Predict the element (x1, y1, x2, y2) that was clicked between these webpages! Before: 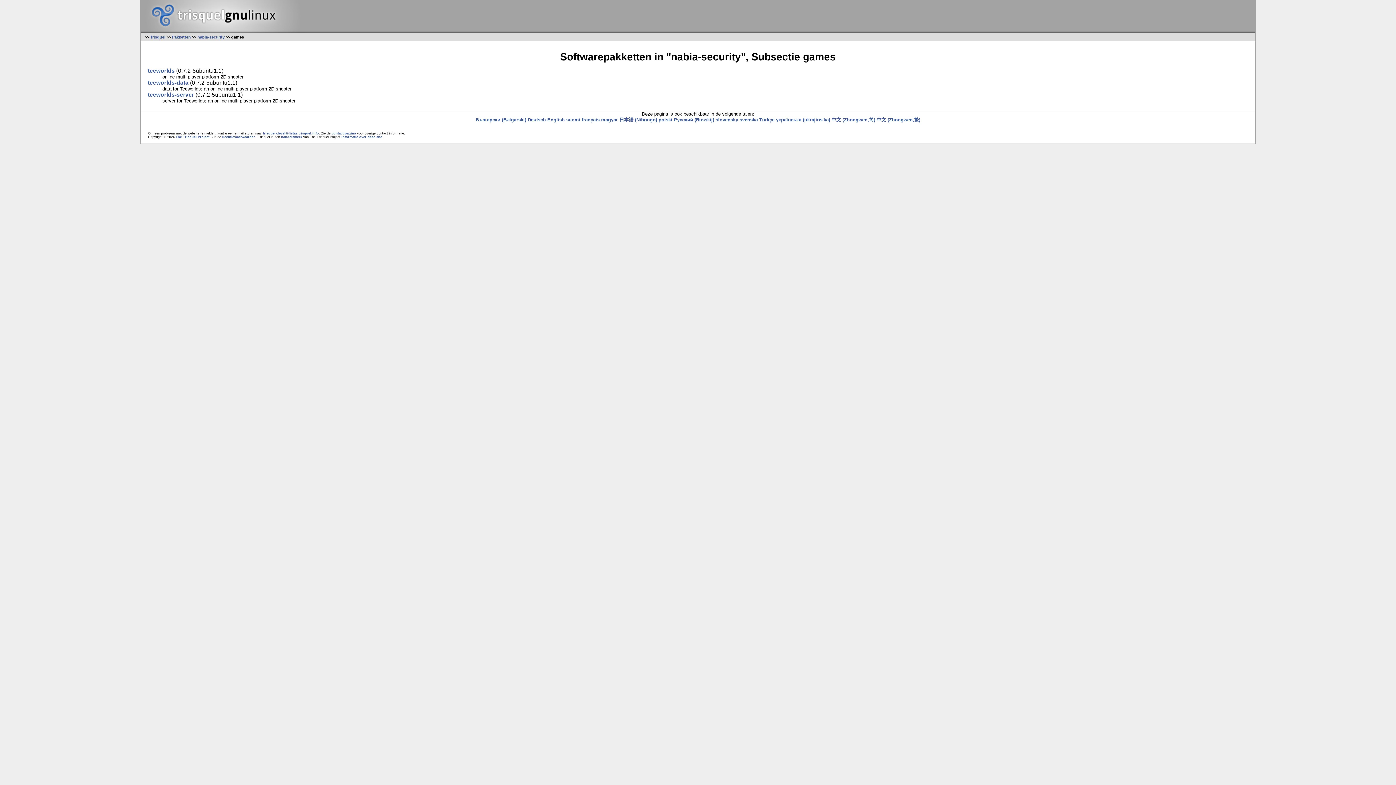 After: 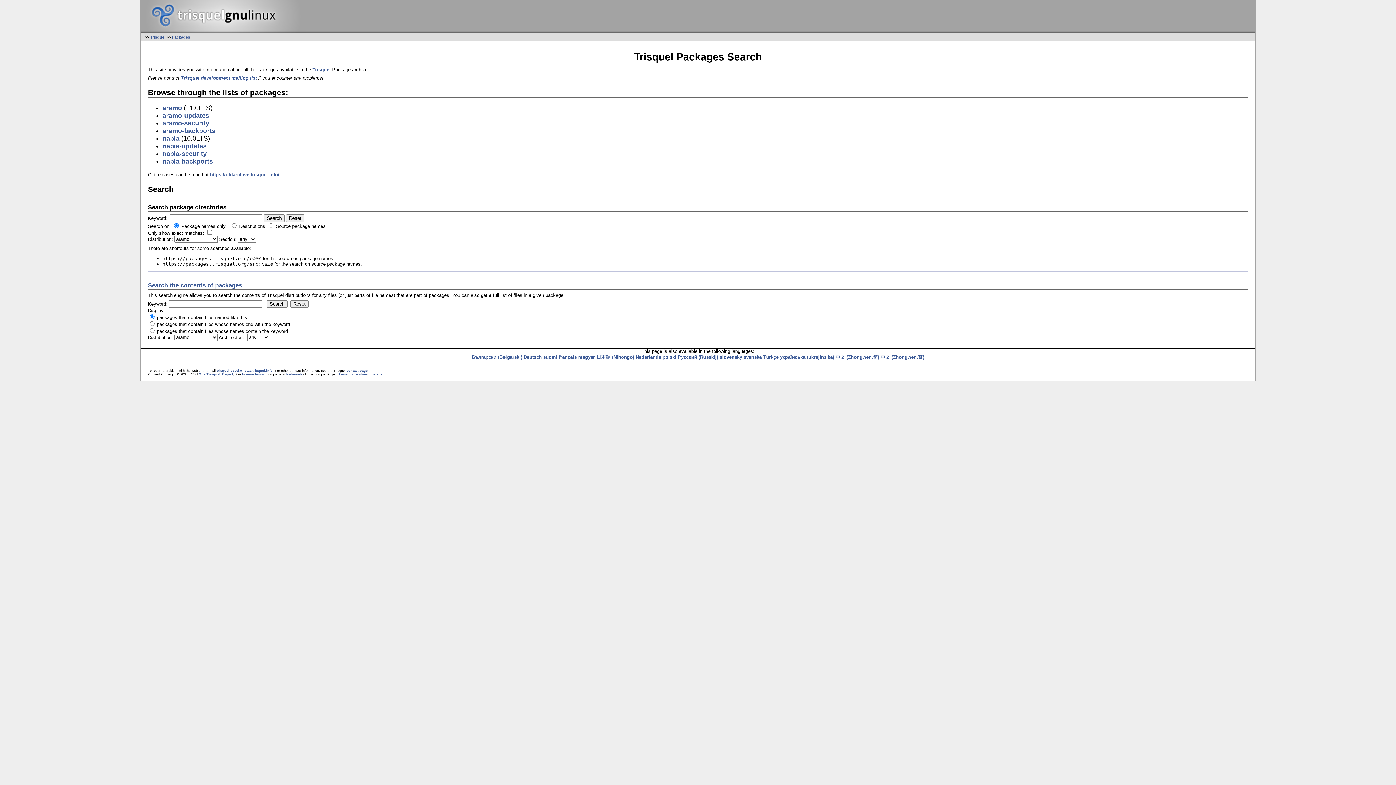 Action: label: Pakketten bbox: (172, 34, 190, 39)